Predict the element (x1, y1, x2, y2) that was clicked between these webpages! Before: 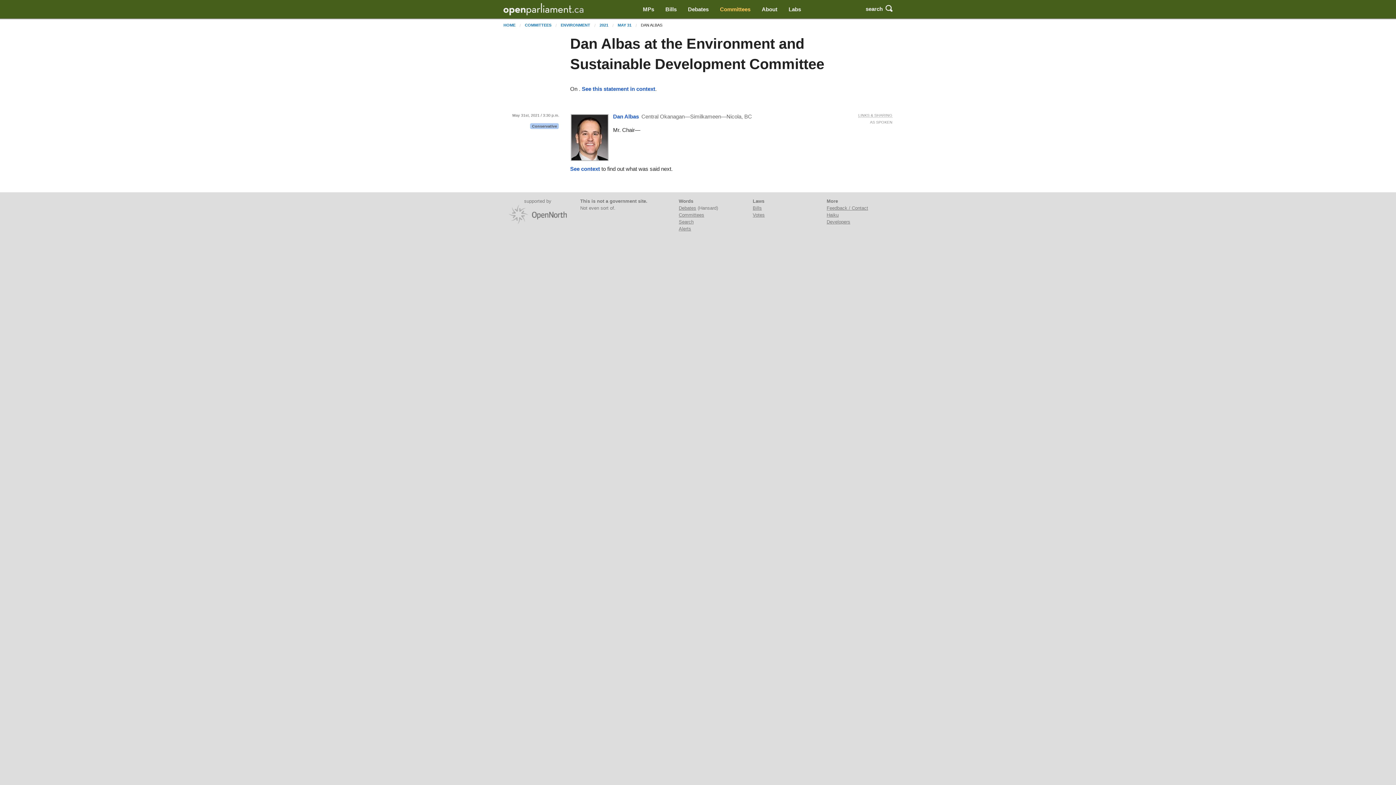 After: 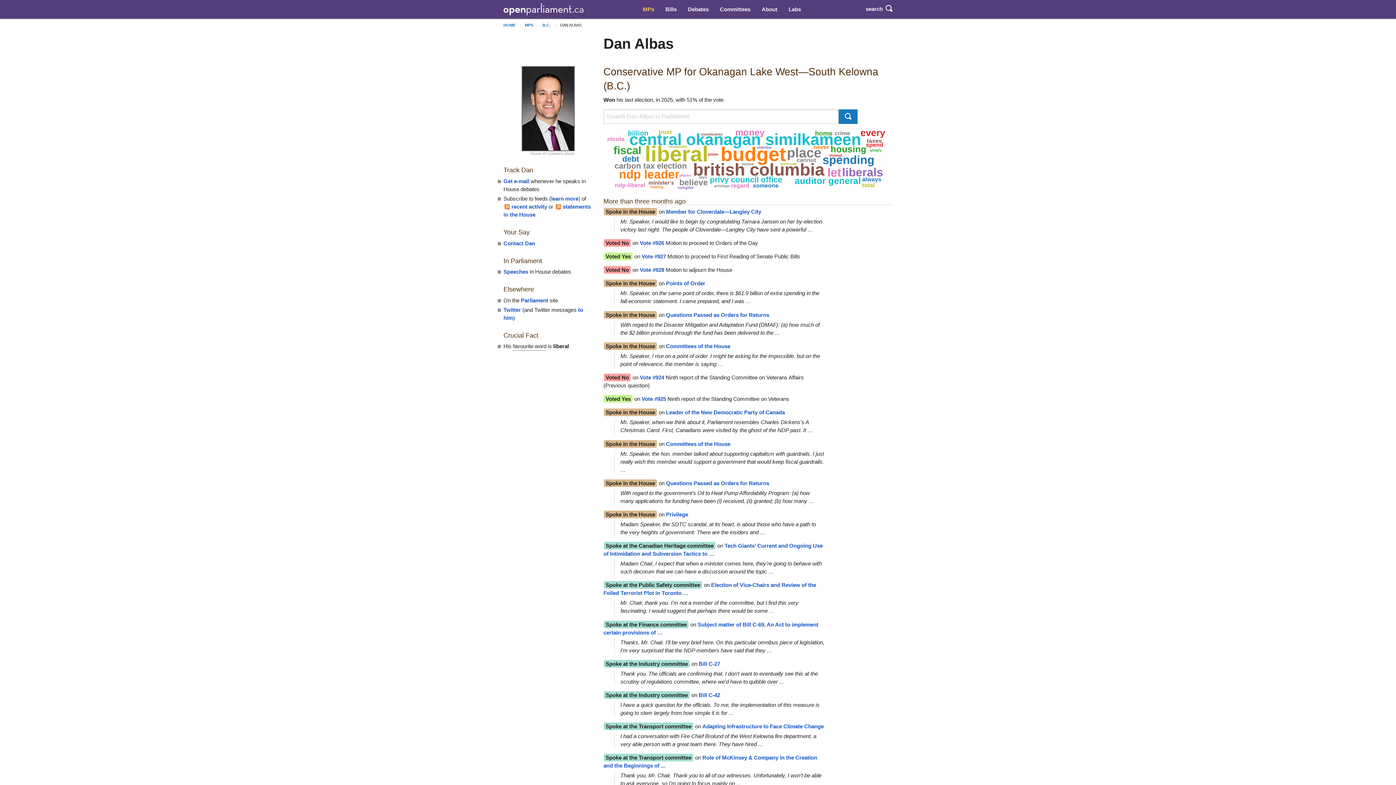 Action: bbox: (613, 113, 640, 119) label: Dan Albas 